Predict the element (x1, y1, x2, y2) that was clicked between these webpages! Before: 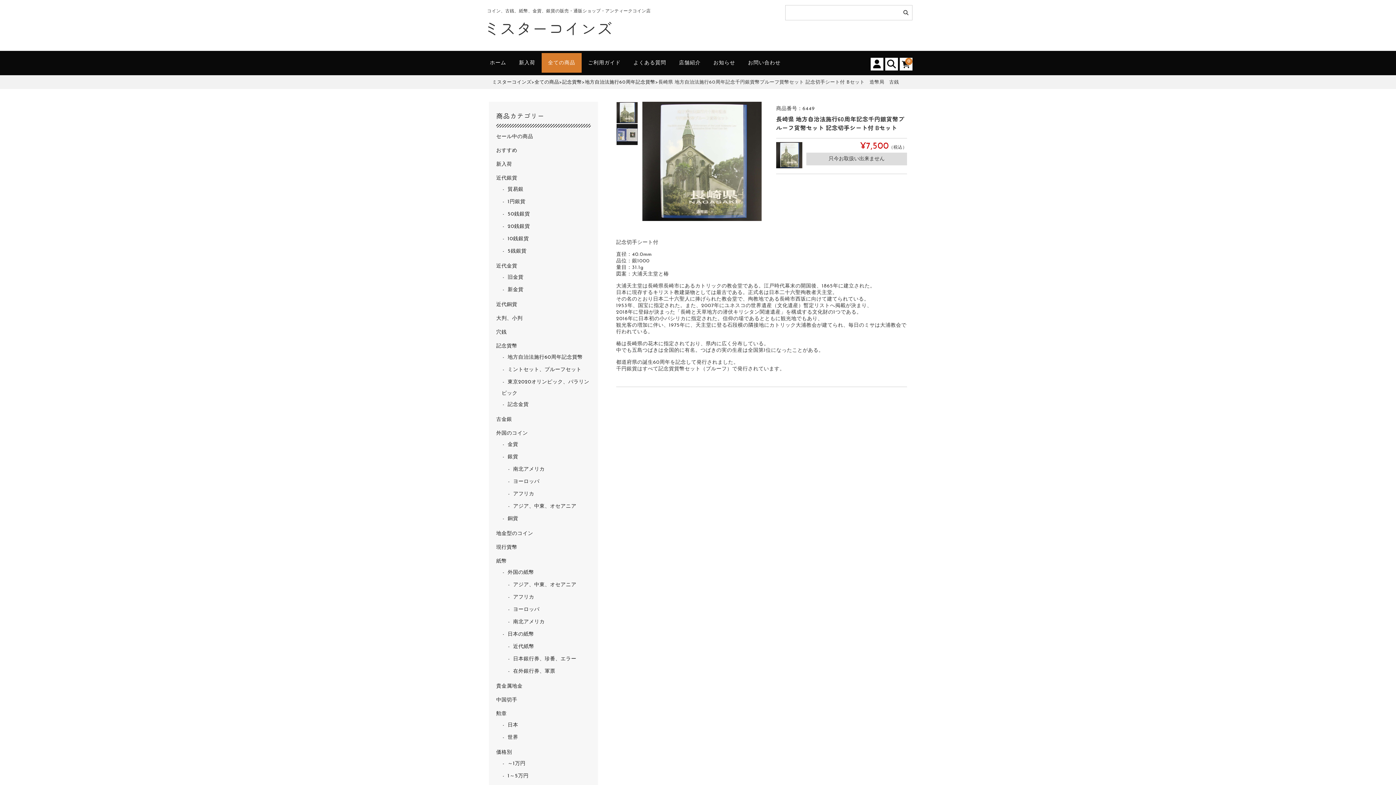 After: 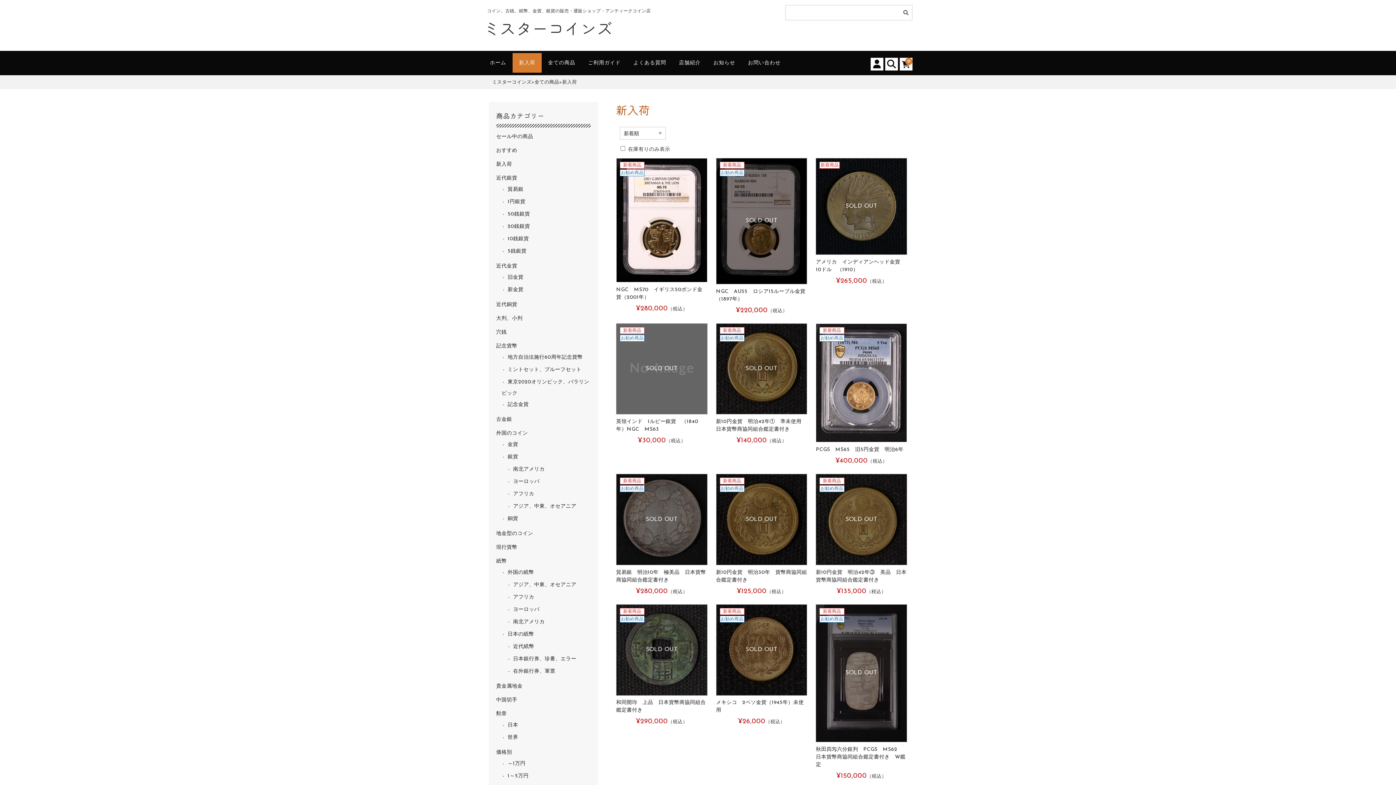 Action: bbox: (512, 53, 541, 72) label: 新入荷